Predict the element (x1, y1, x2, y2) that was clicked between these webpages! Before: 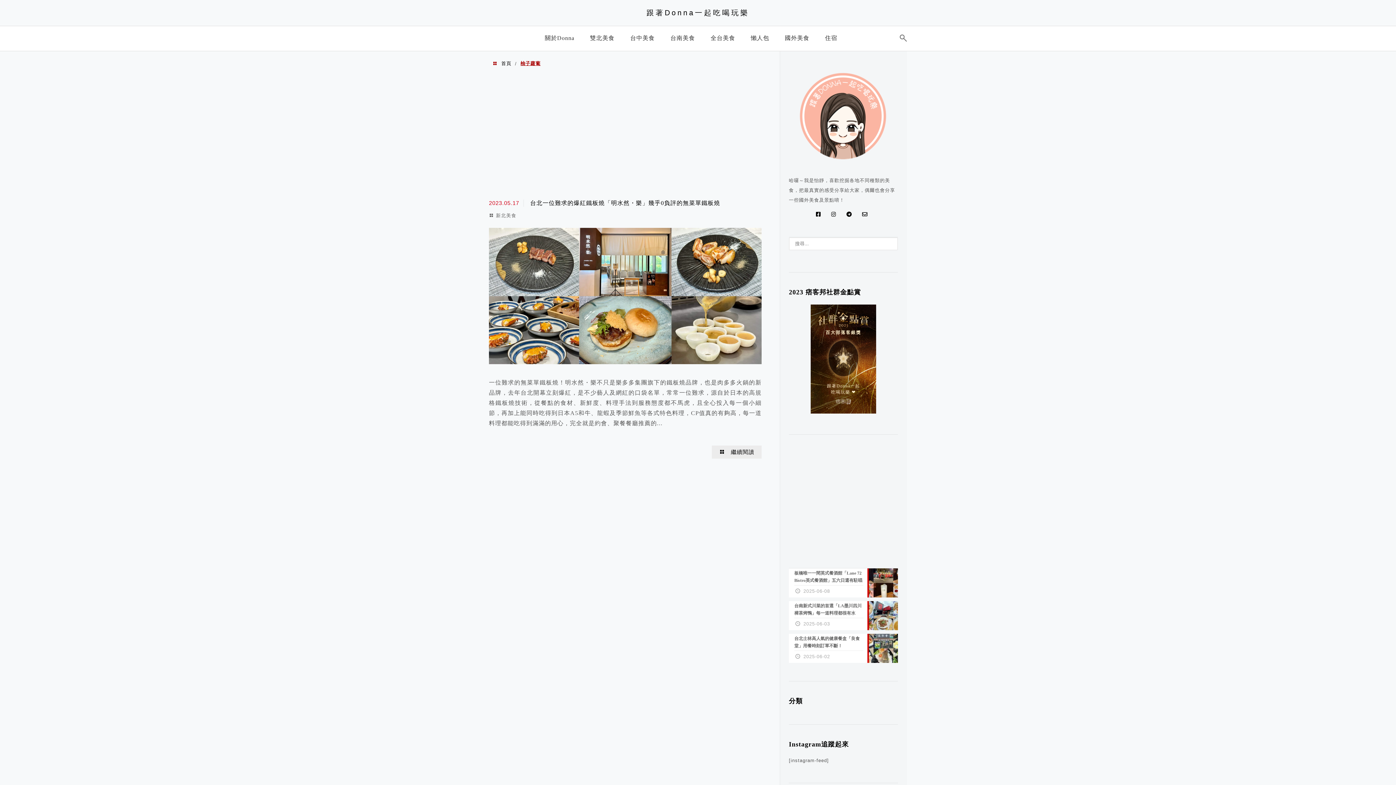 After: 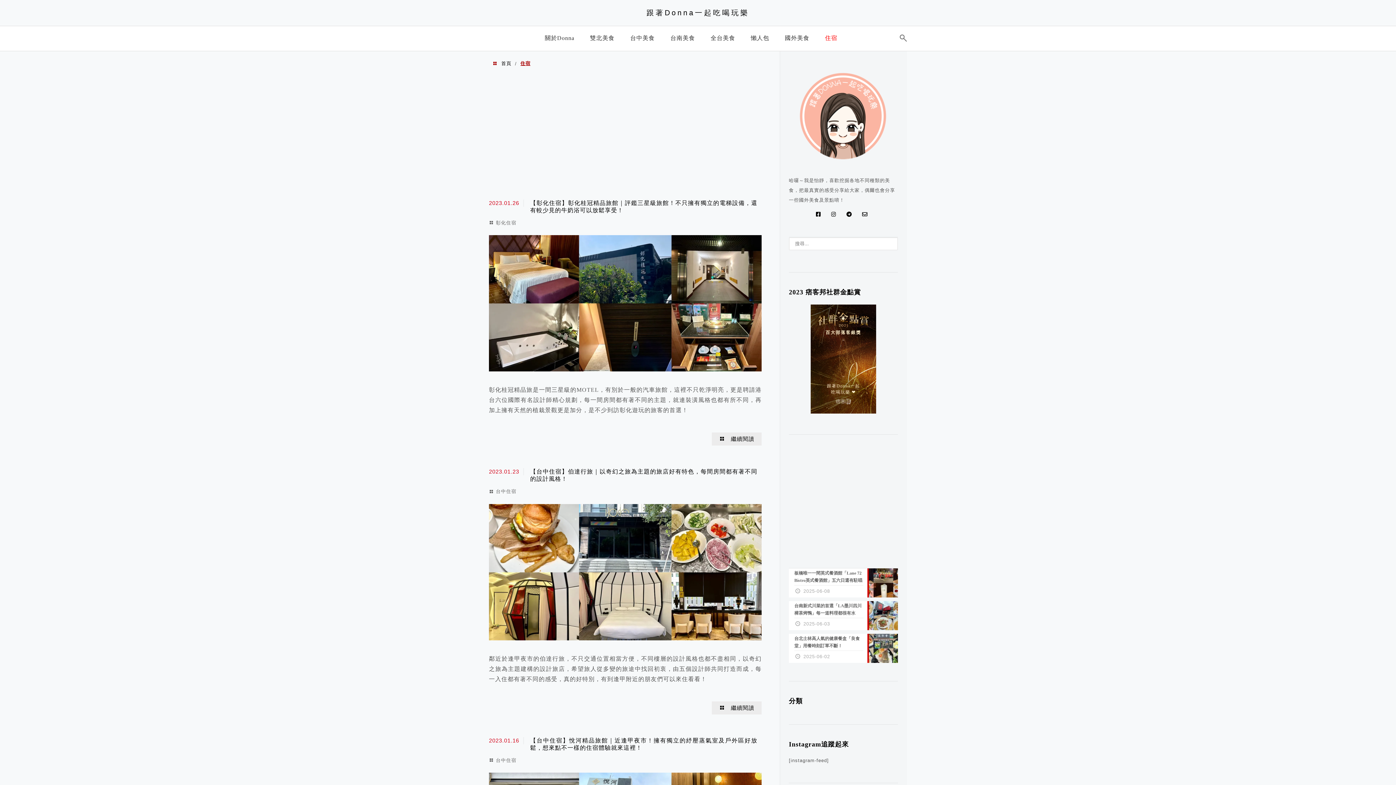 Action: bbox: (821, 29, 841, 49) label: 住宿